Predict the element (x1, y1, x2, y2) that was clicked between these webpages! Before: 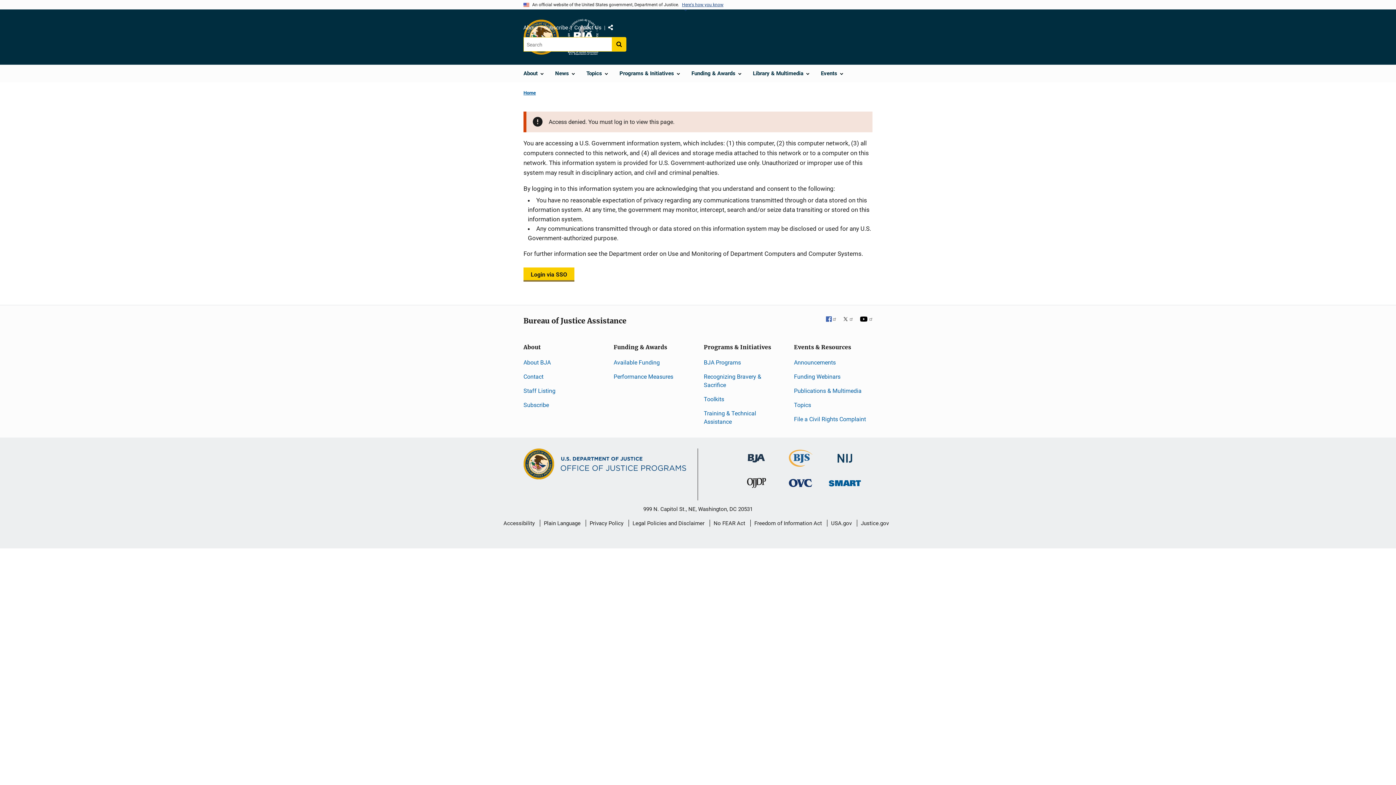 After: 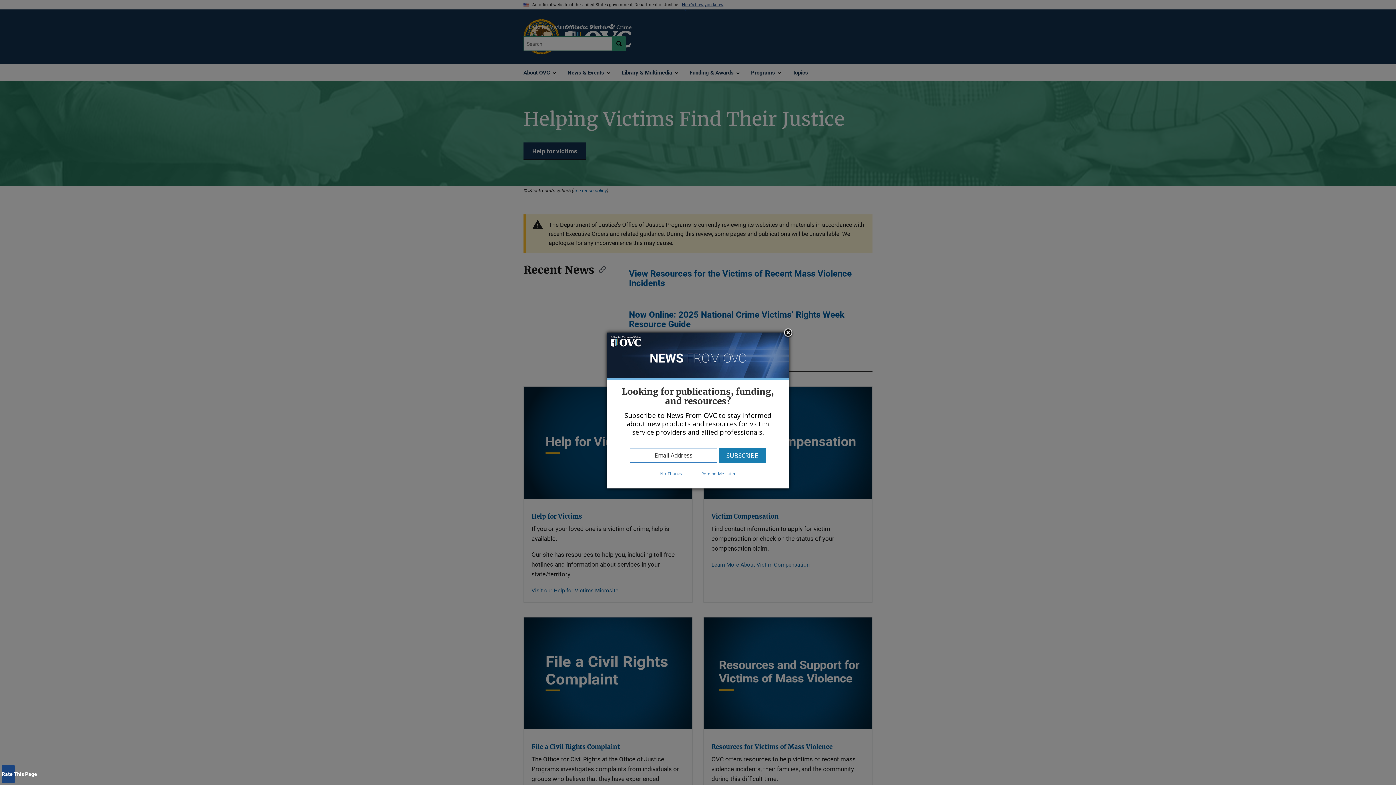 Action: label: Office for Victims of Crime bbox: (789, 479, 812, 486)